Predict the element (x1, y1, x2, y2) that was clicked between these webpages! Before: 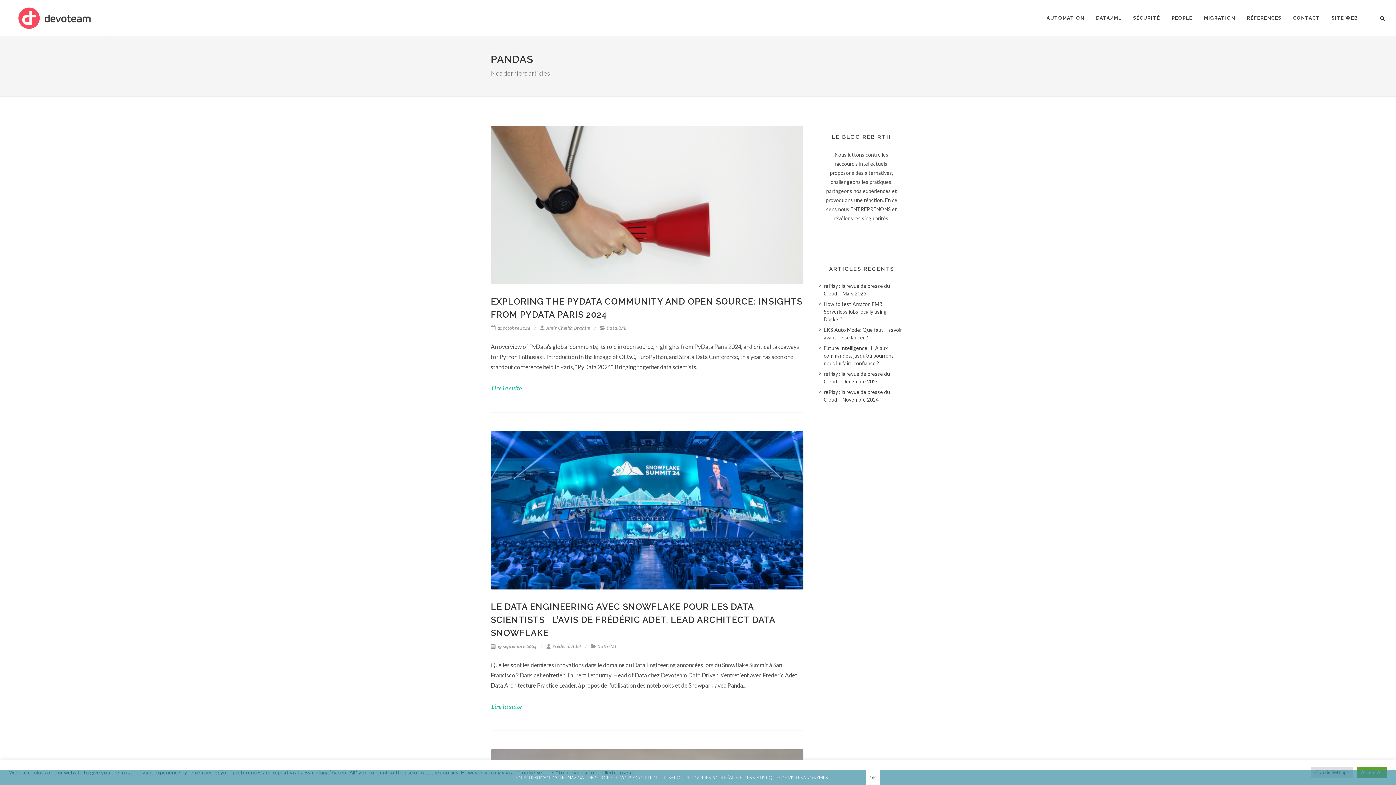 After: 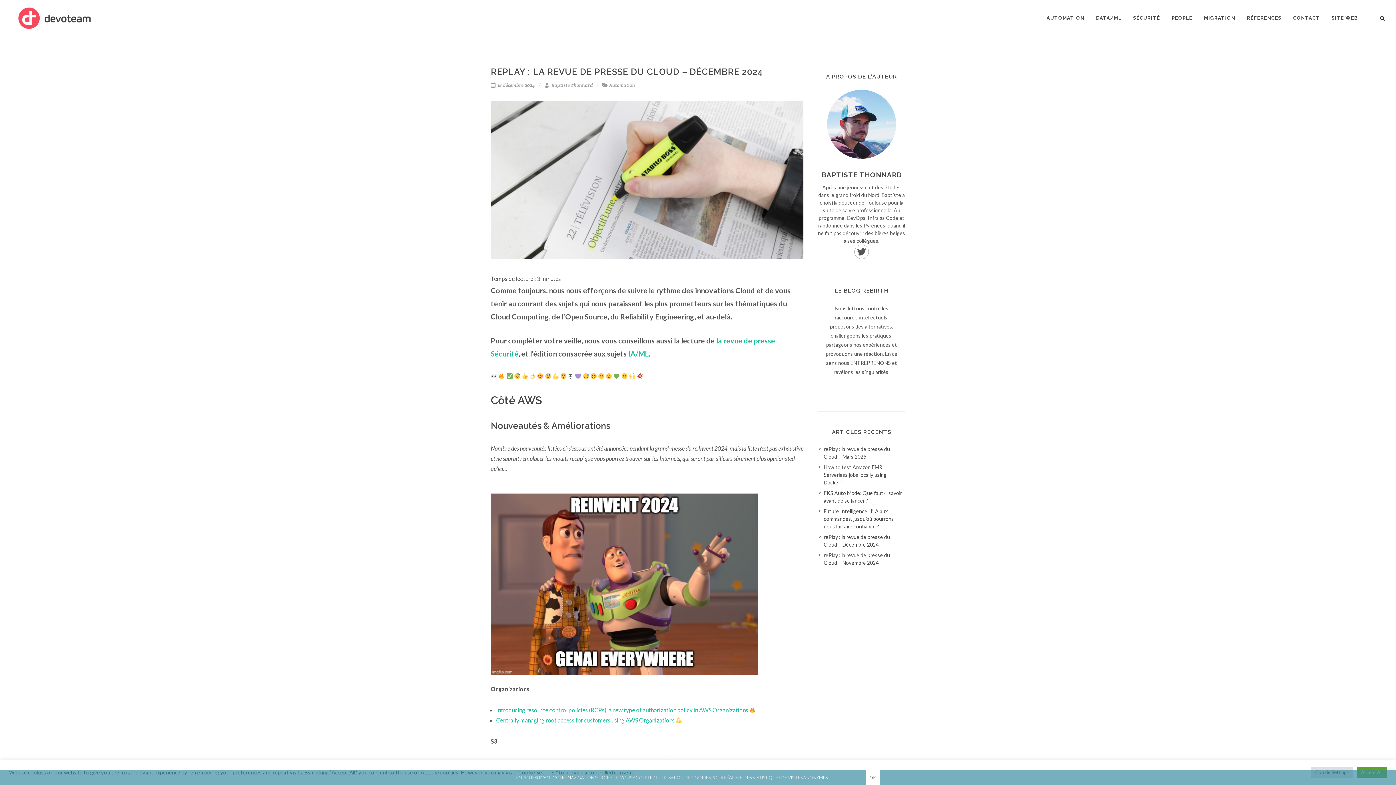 Action: bbox: (819, 370, 904, 385) label: rePlay : la revue de presse du Cloud – Décembre 2024